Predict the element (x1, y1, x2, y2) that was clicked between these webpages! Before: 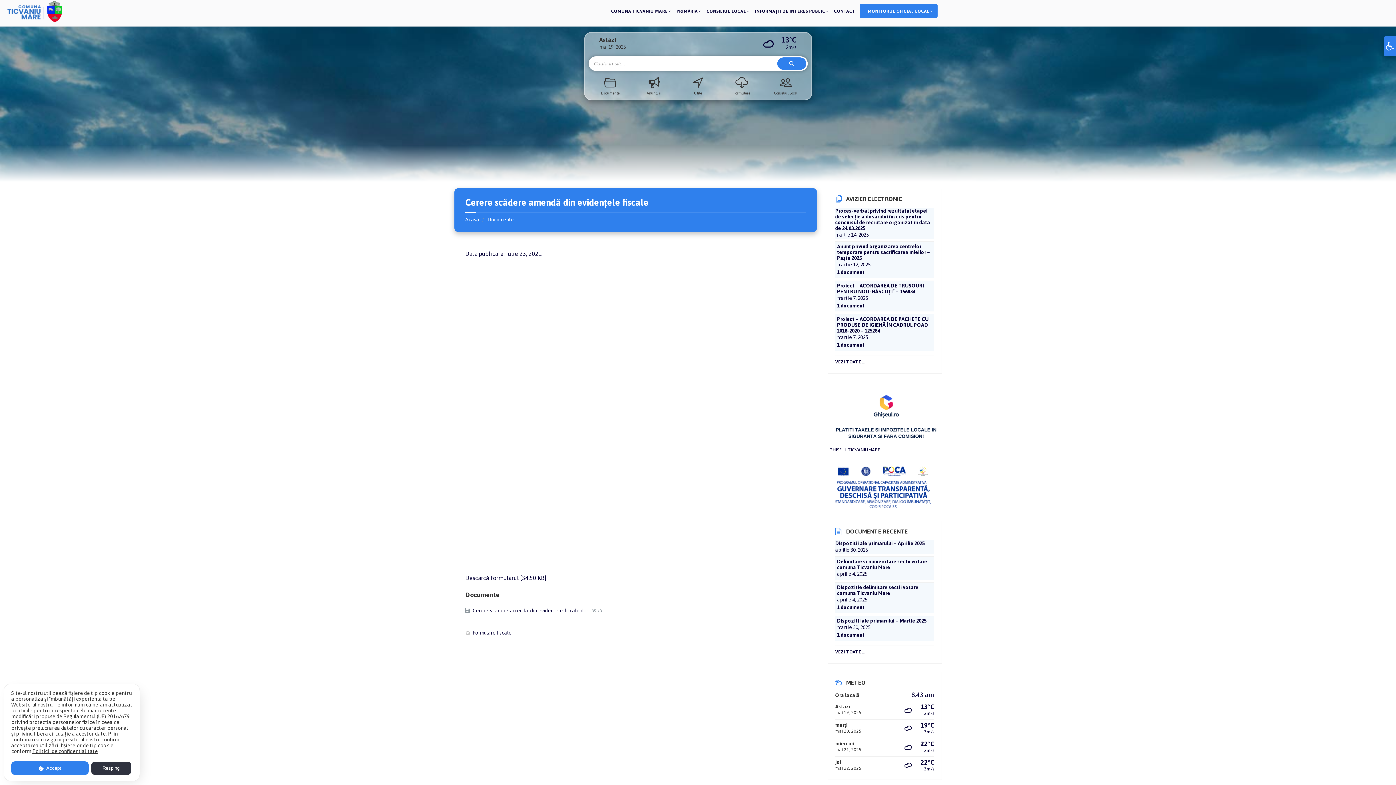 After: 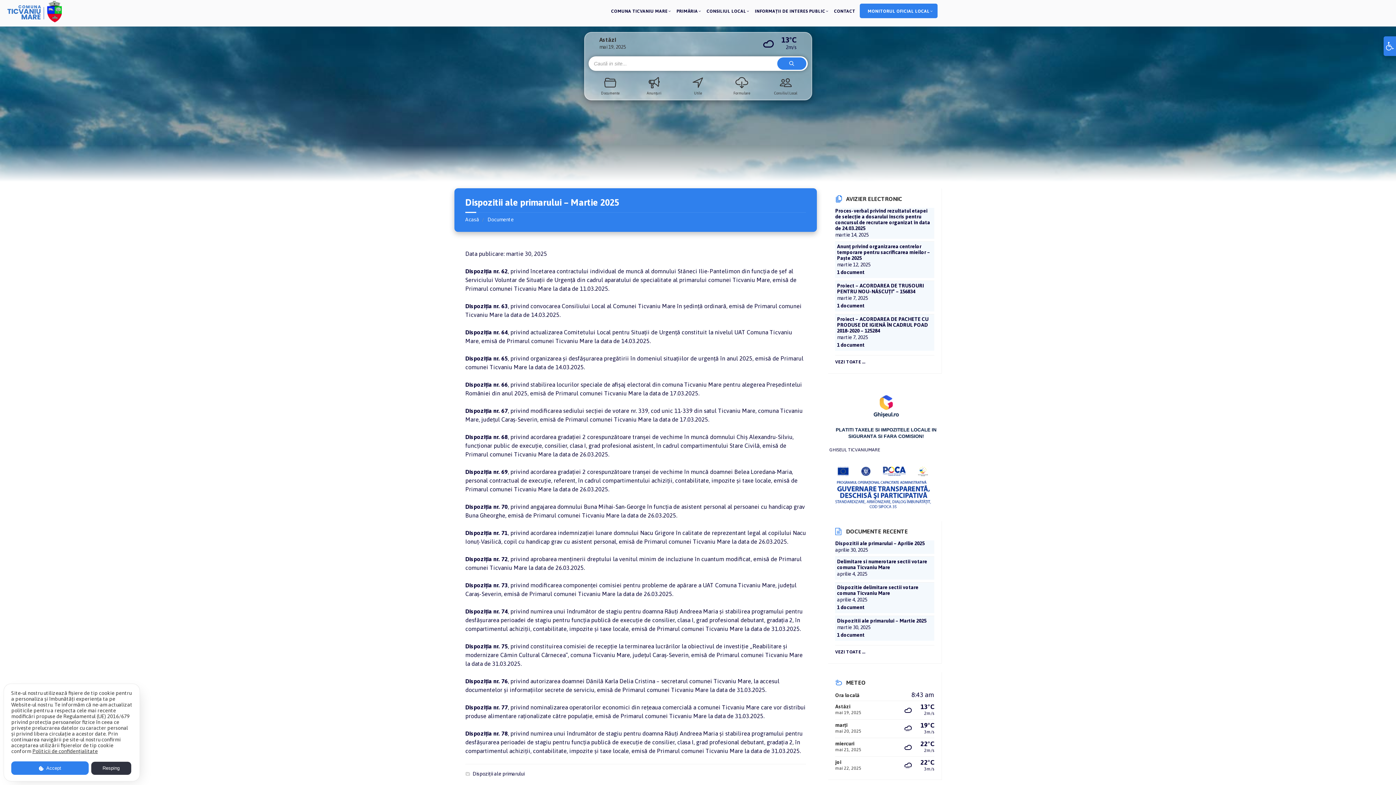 Action: bbox: (837, 618, 926, 624) label: Dispozitii ale primarului – Martie 2025